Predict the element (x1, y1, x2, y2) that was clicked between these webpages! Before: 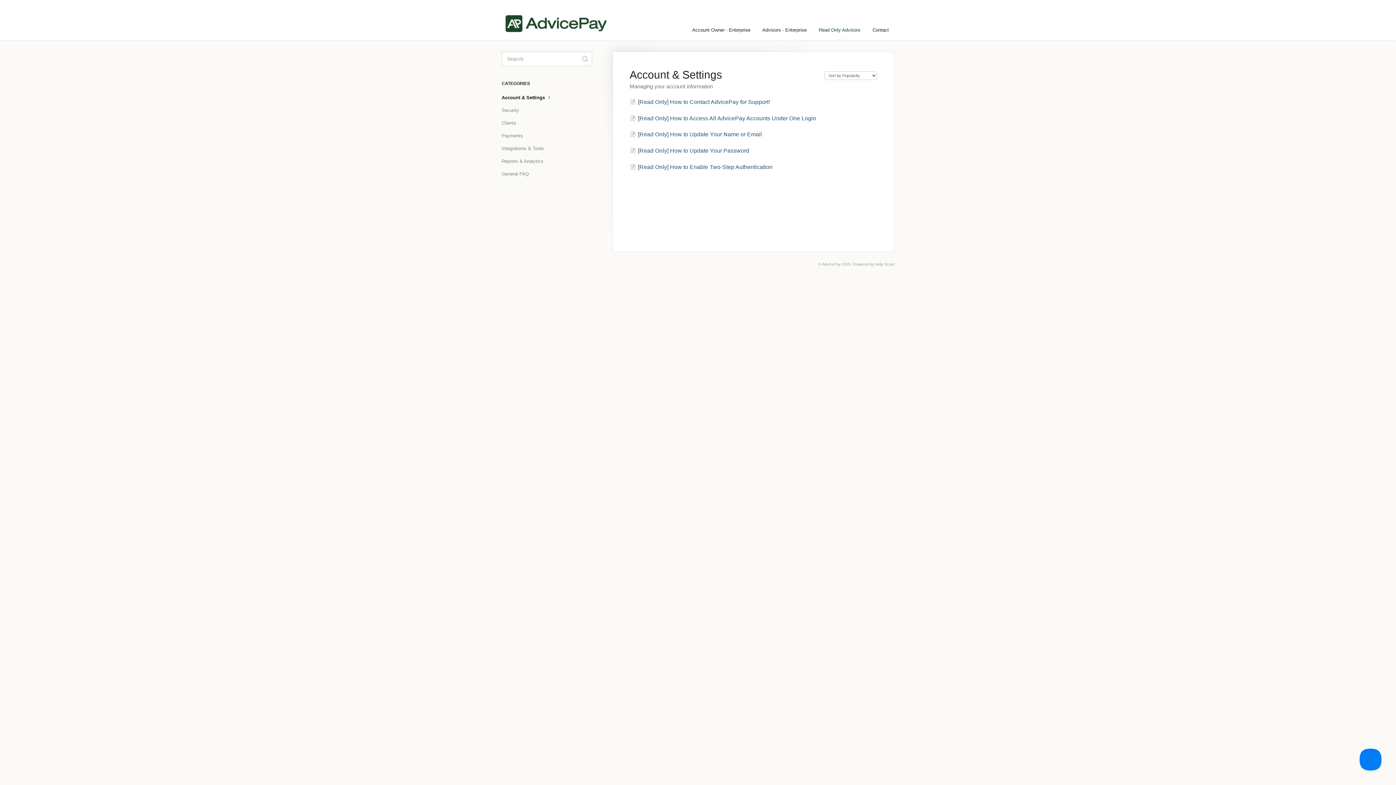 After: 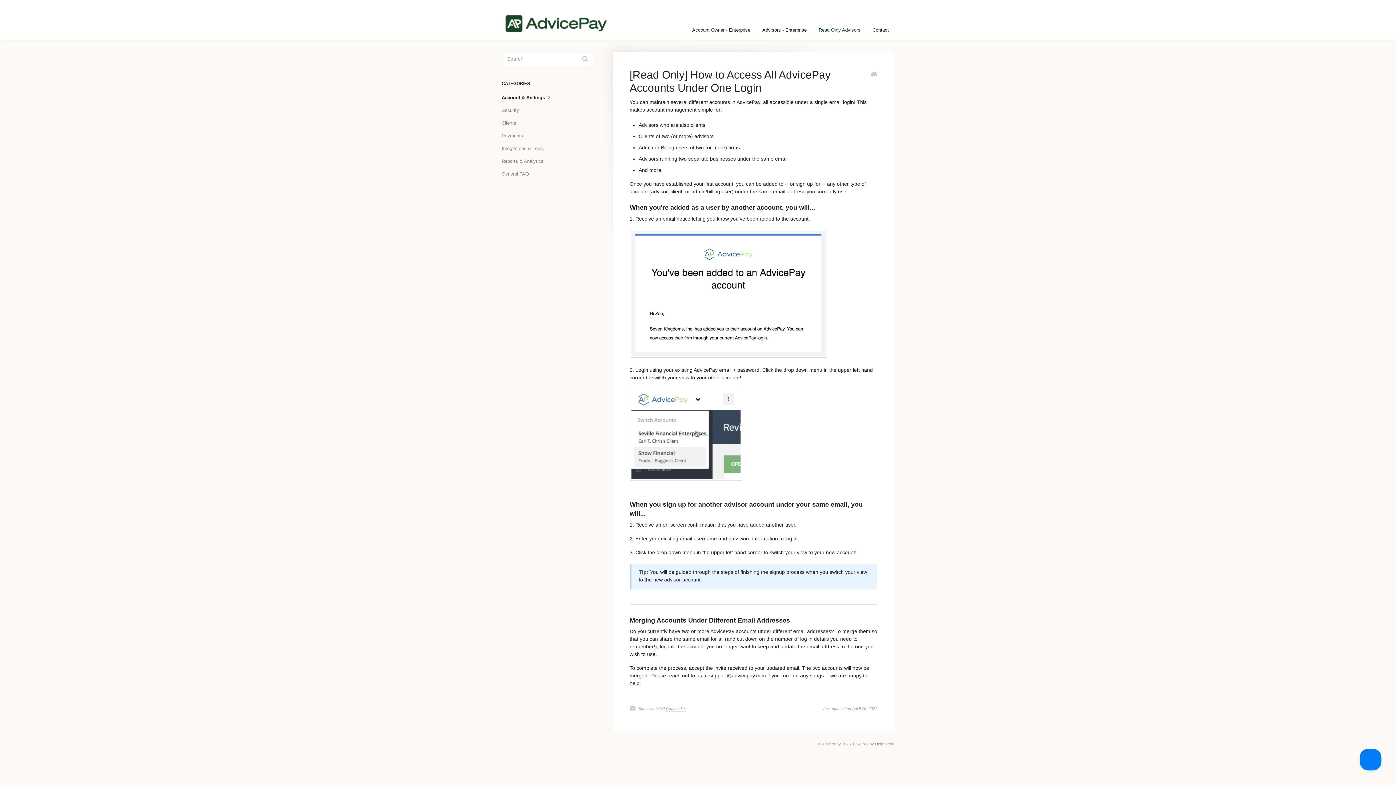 Action: label: [Read Only] How to Access All AdvicePay Accounts Under One Login bbox: (630, 115, 816, 121)